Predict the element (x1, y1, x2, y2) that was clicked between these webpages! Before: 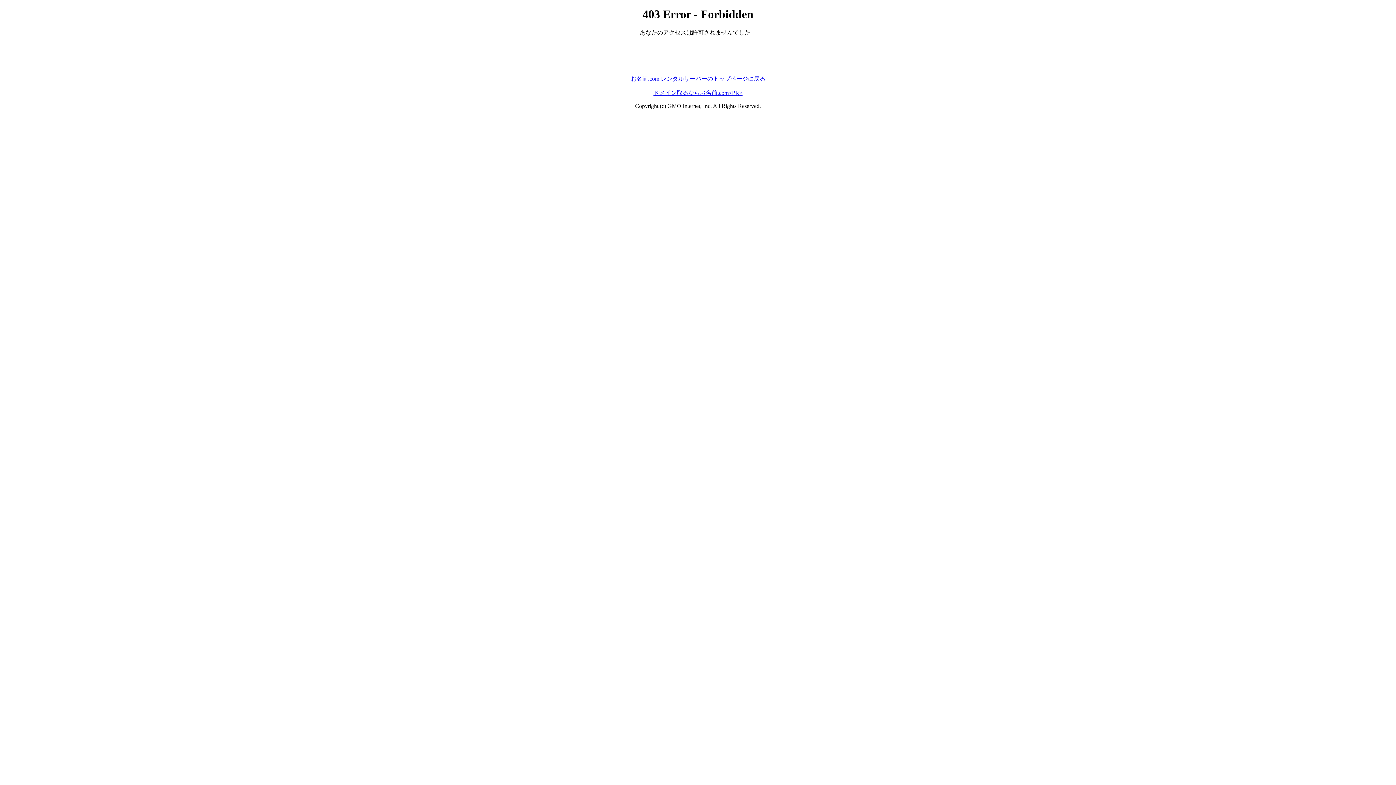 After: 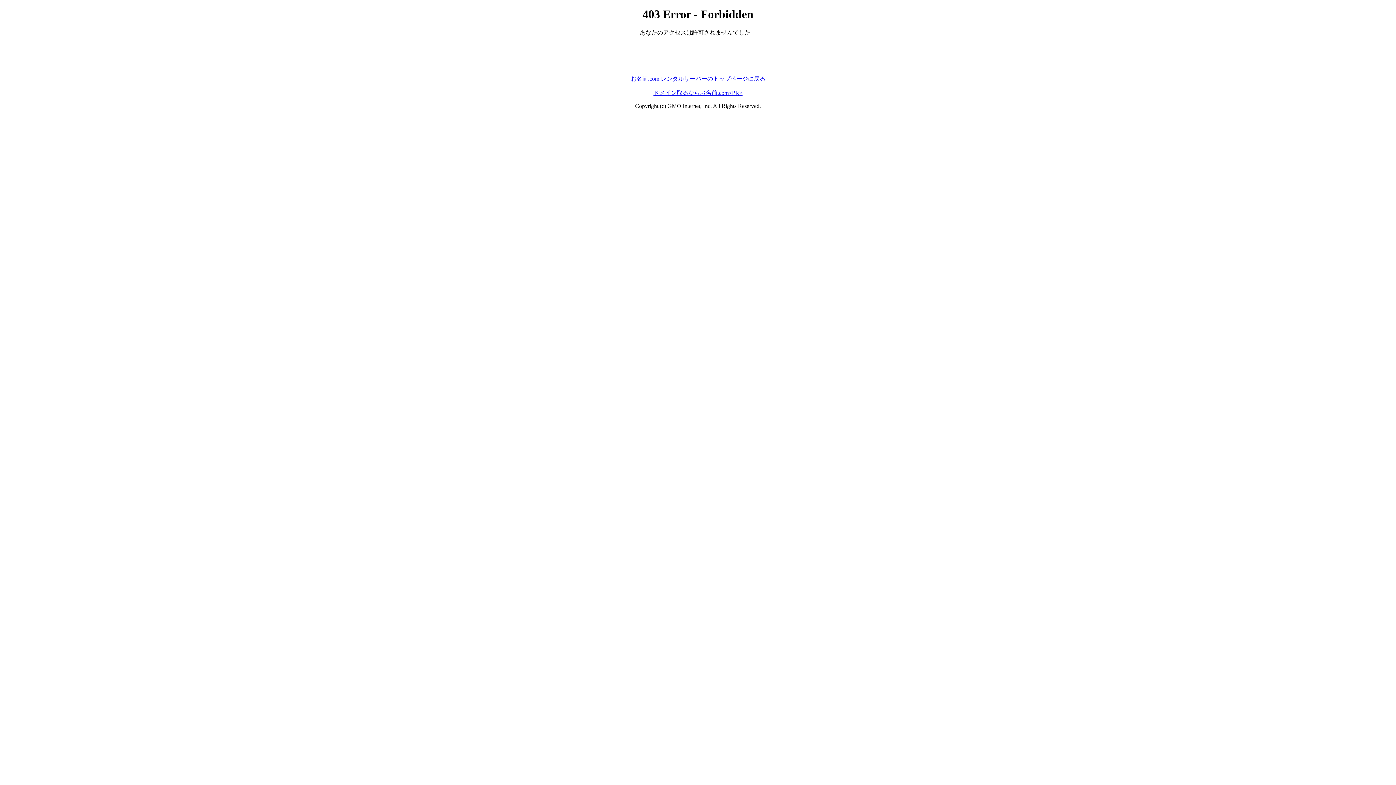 Action: label: お名前.com レンタルサーバーのトップページに戻る bbox: (630, 75, 765, 81)